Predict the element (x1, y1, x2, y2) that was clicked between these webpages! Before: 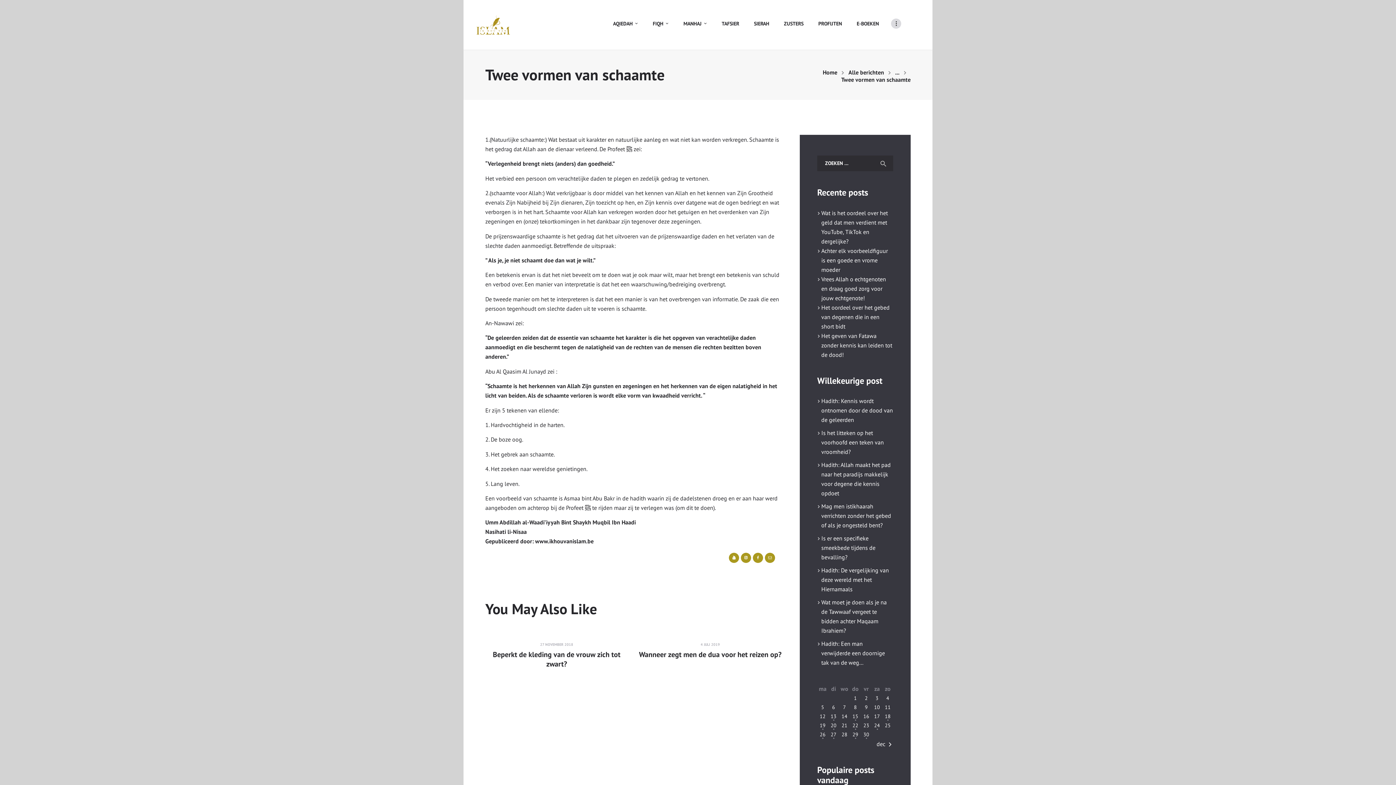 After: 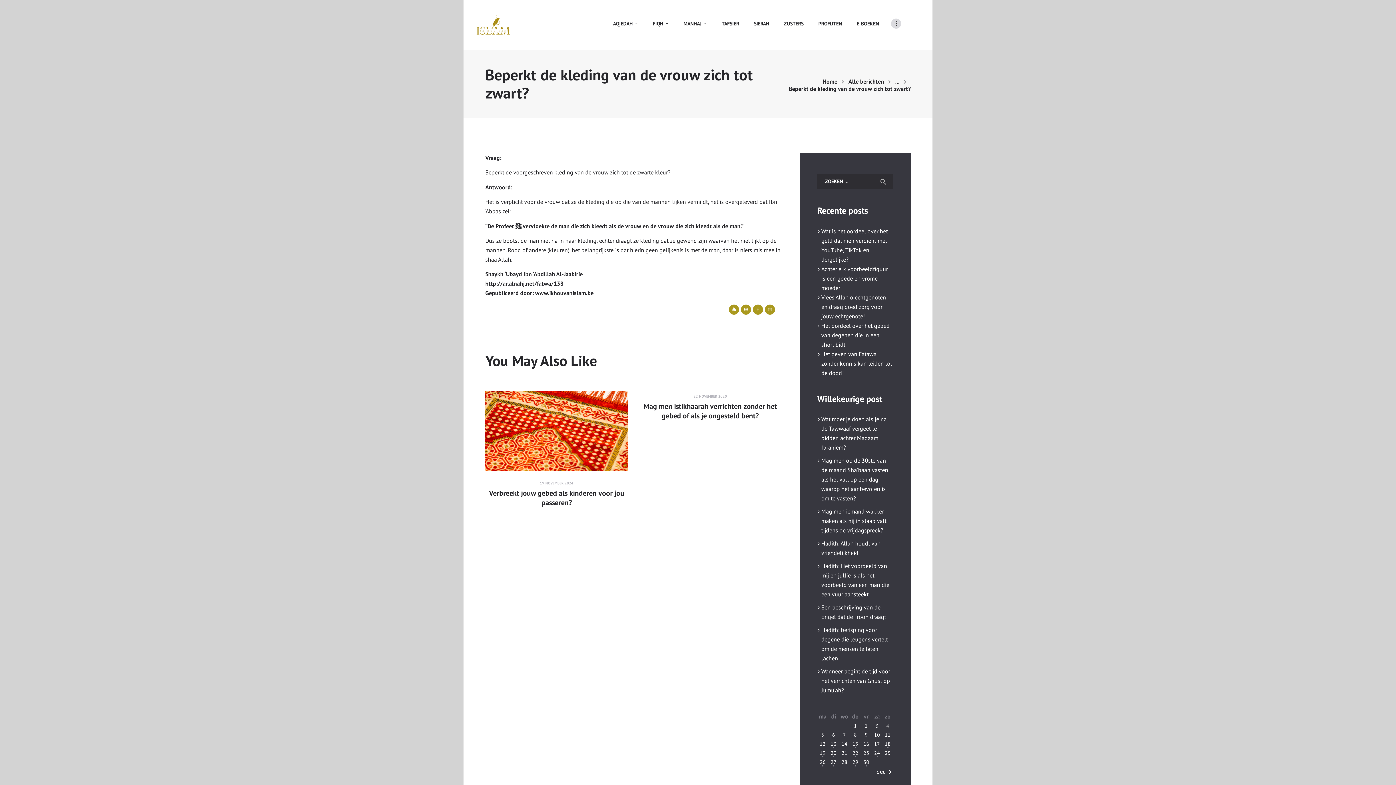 Action: label: 27 NOVEMBER 2018 bbox: (540, 642, 573, 647)